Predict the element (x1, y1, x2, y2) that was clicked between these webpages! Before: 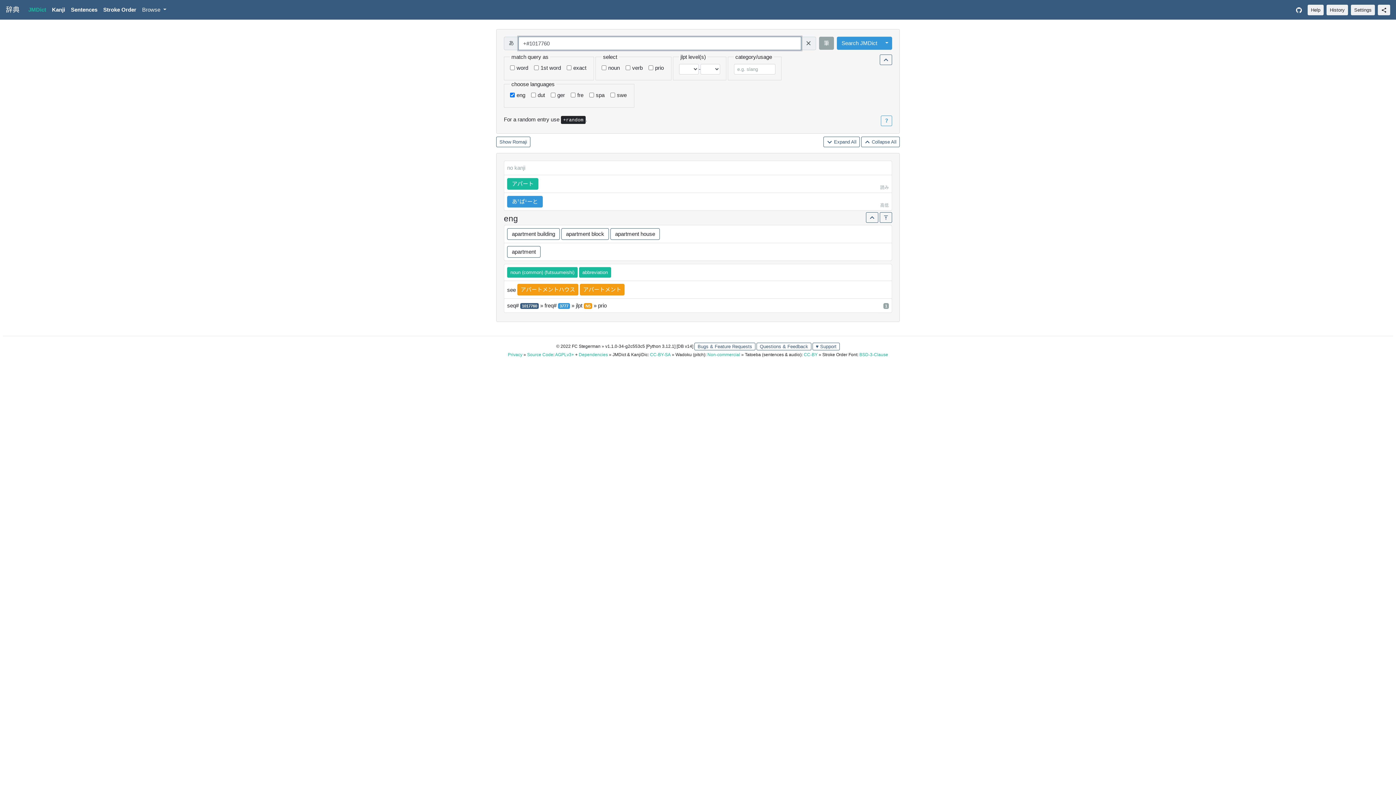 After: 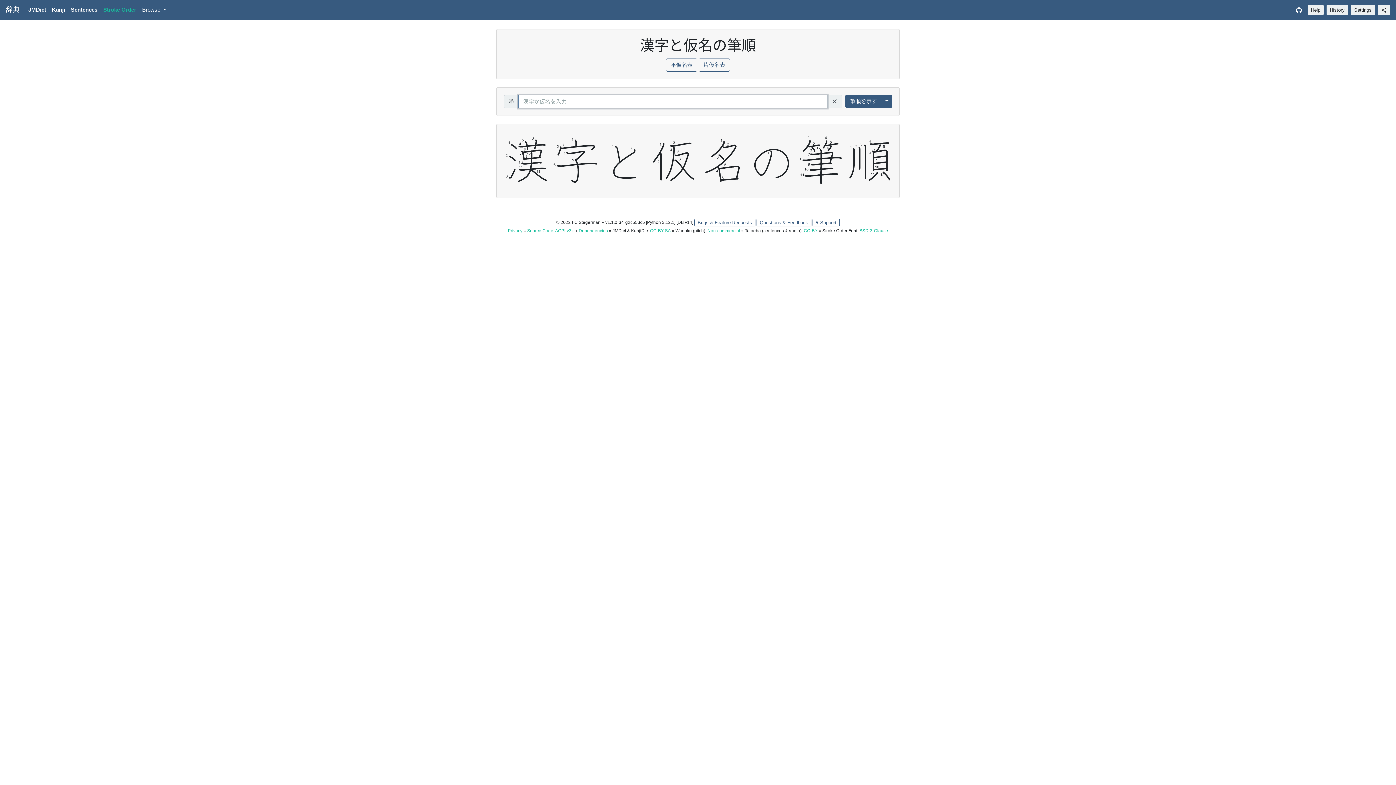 Action: label: Stroke Order bbox: (100, 2, 139, 16)